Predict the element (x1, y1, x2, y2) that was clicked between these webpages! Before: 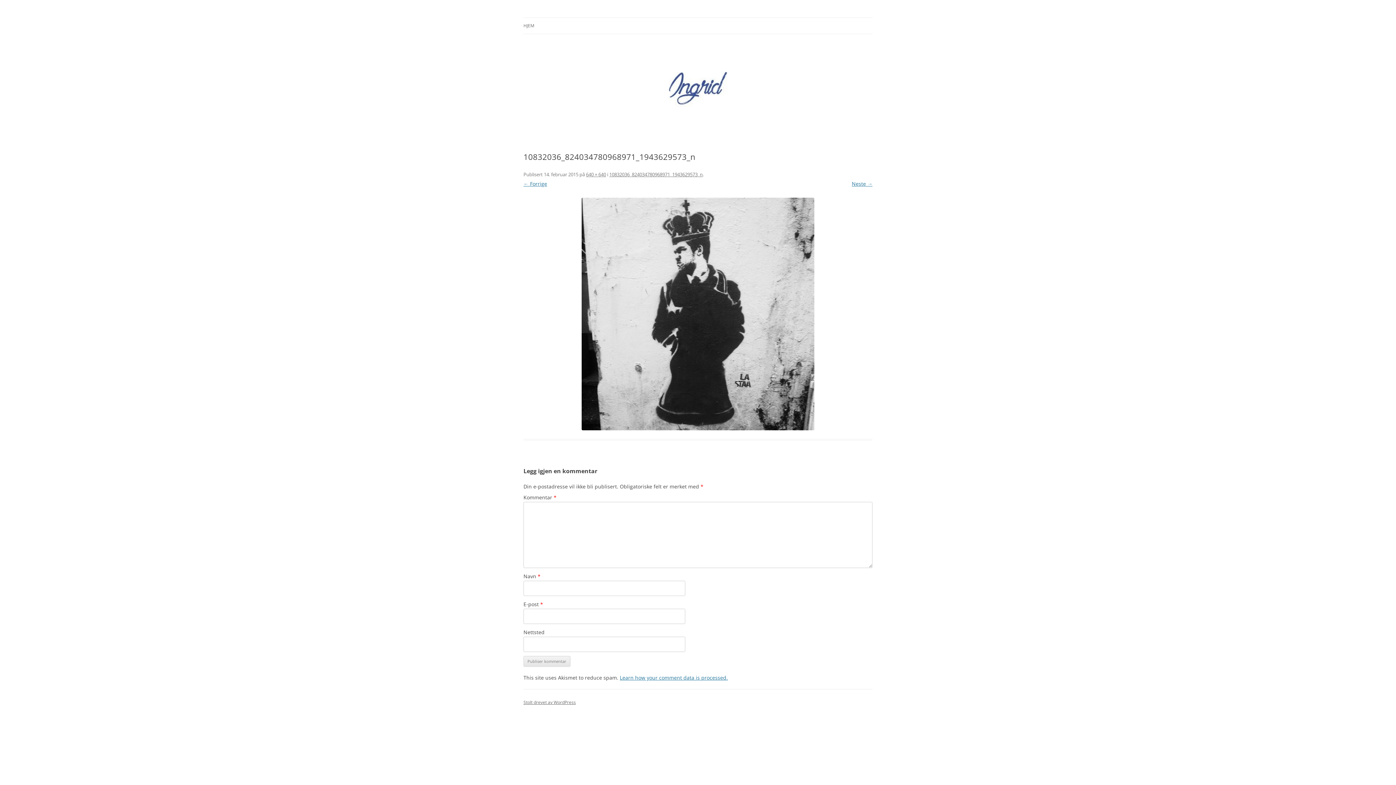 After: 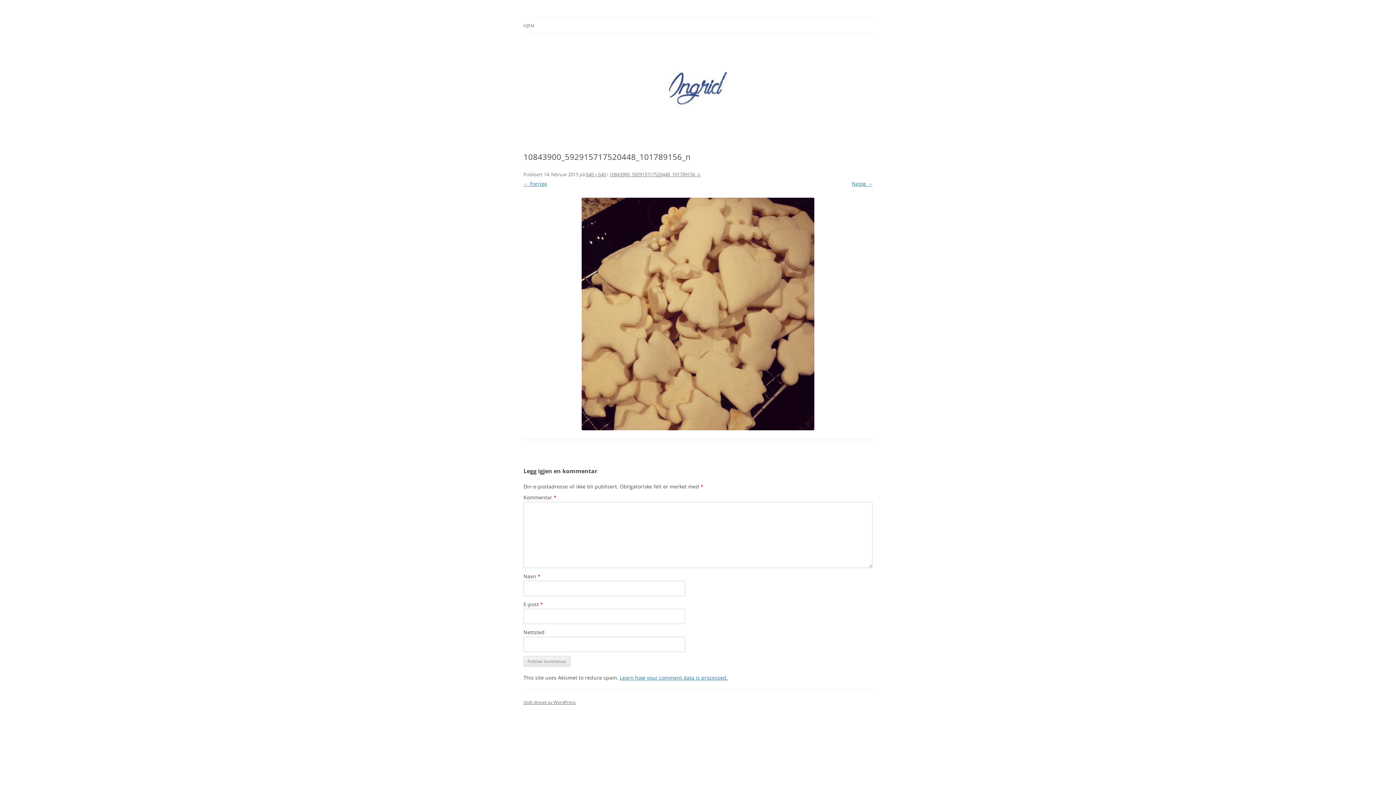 Action: label: Neste → bbox: (852, 180, 872, 187)